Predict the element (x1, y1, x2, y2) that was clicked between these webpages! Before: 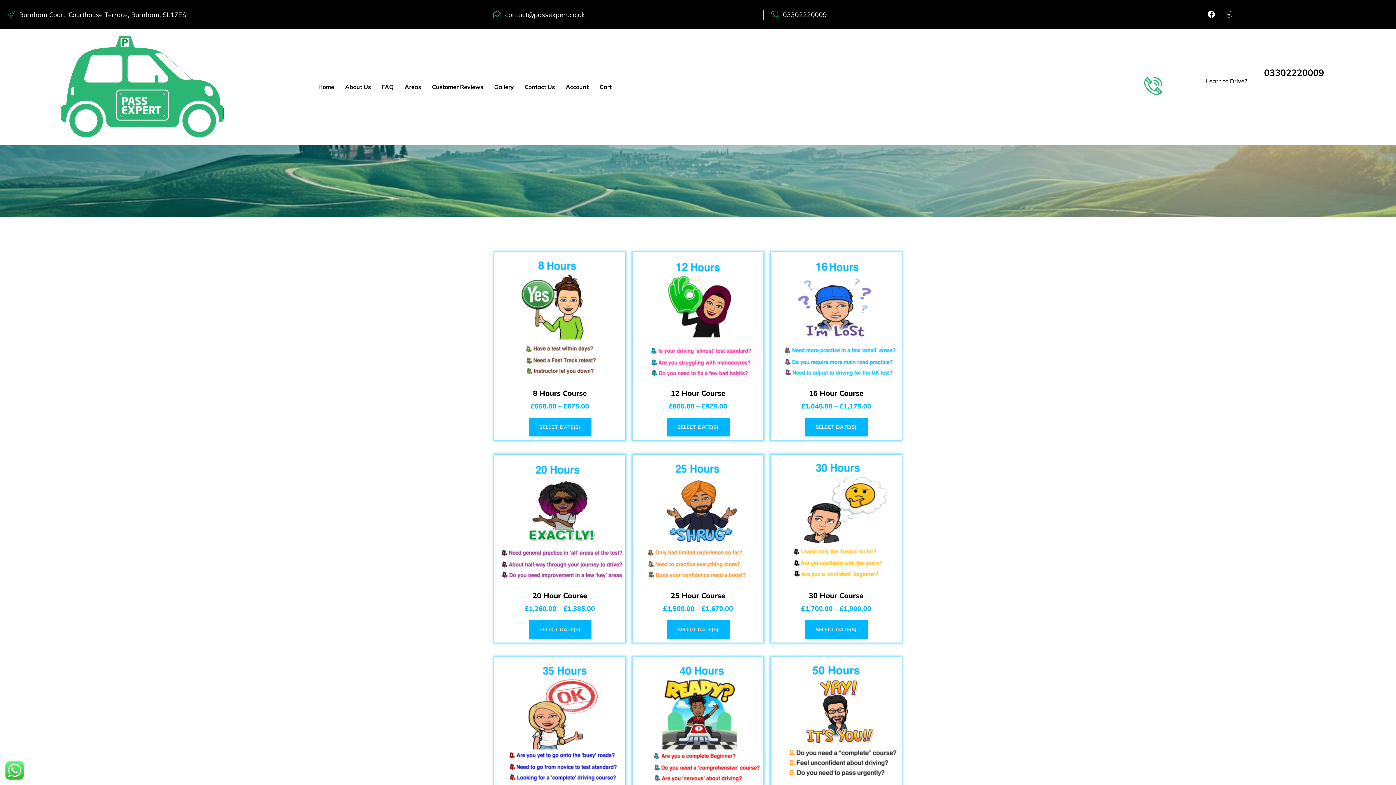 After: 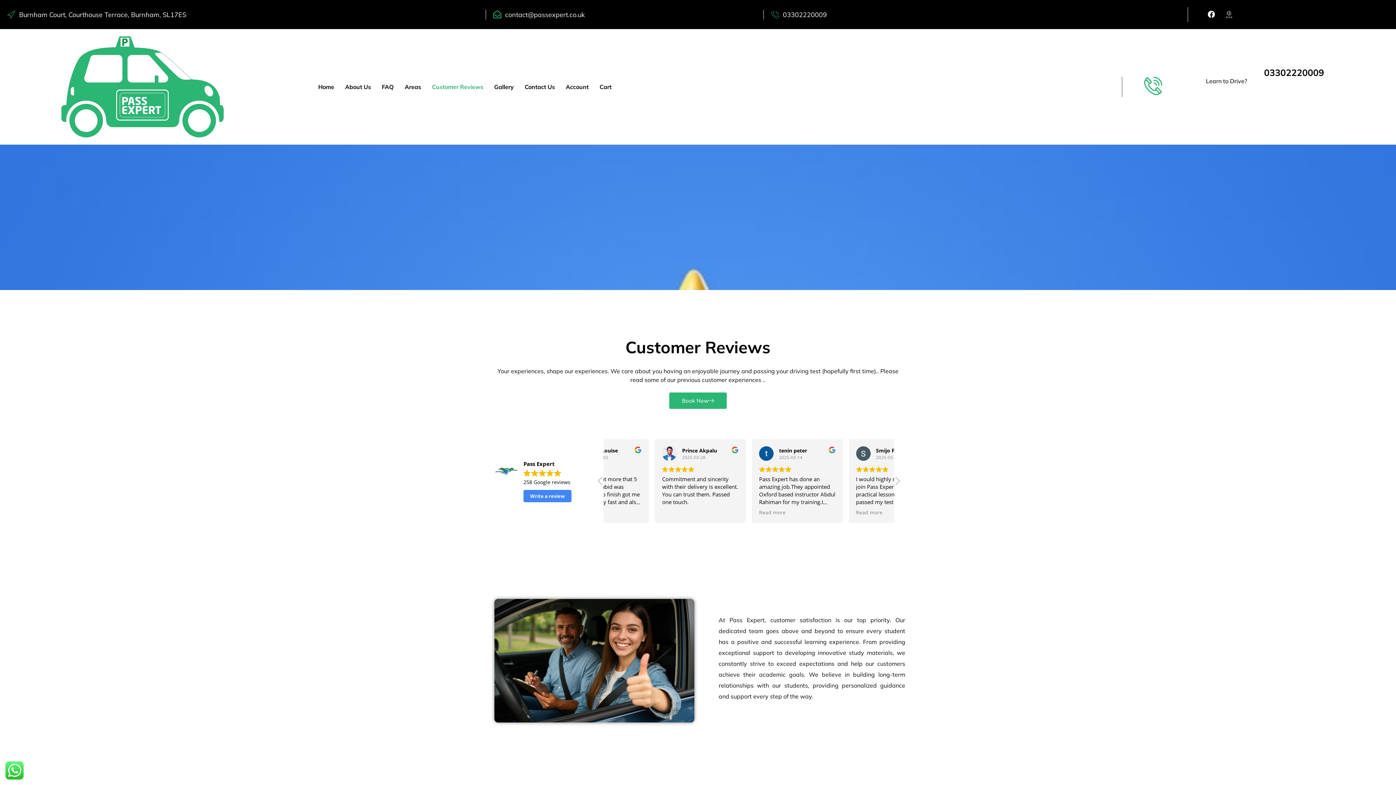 Action: bbox: (426, 72, 488, 101) label: Customer Reviews